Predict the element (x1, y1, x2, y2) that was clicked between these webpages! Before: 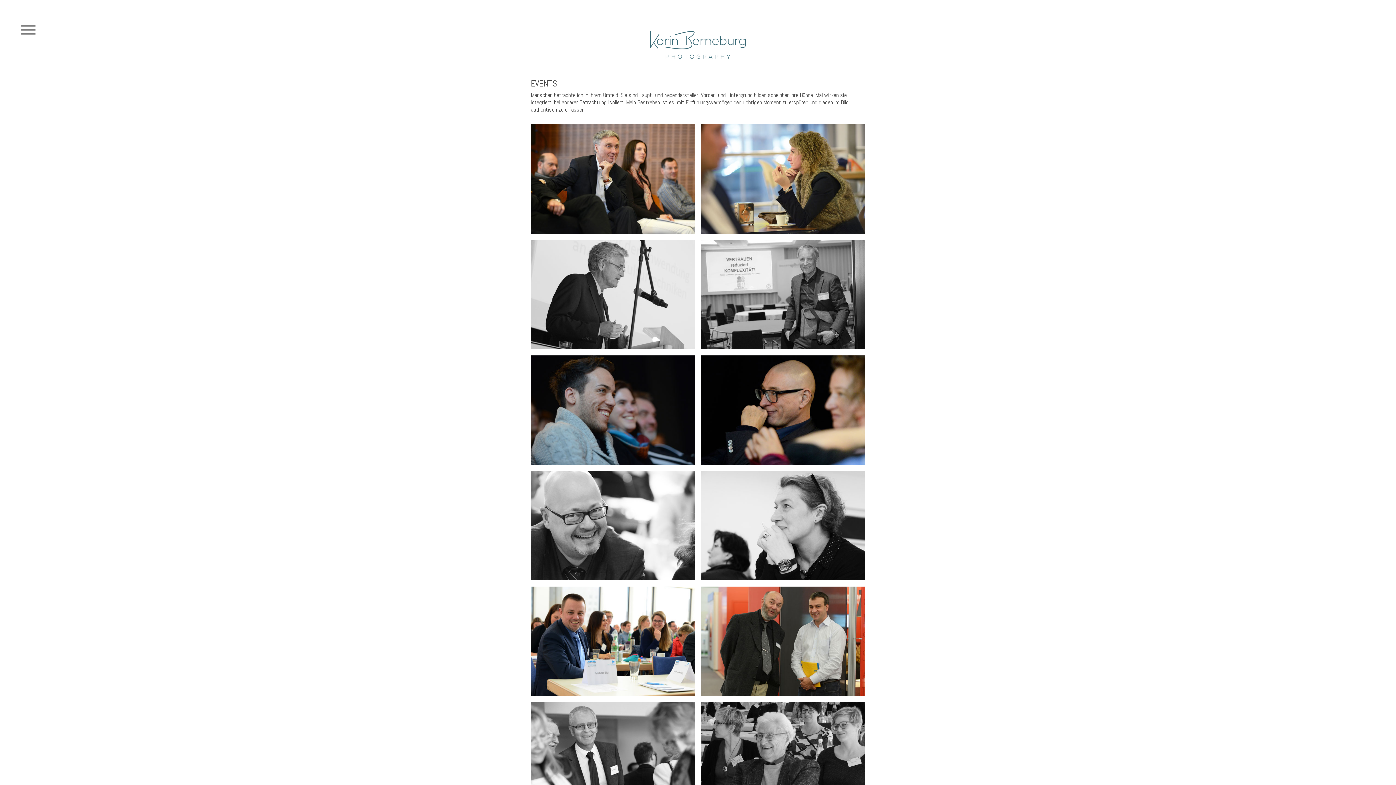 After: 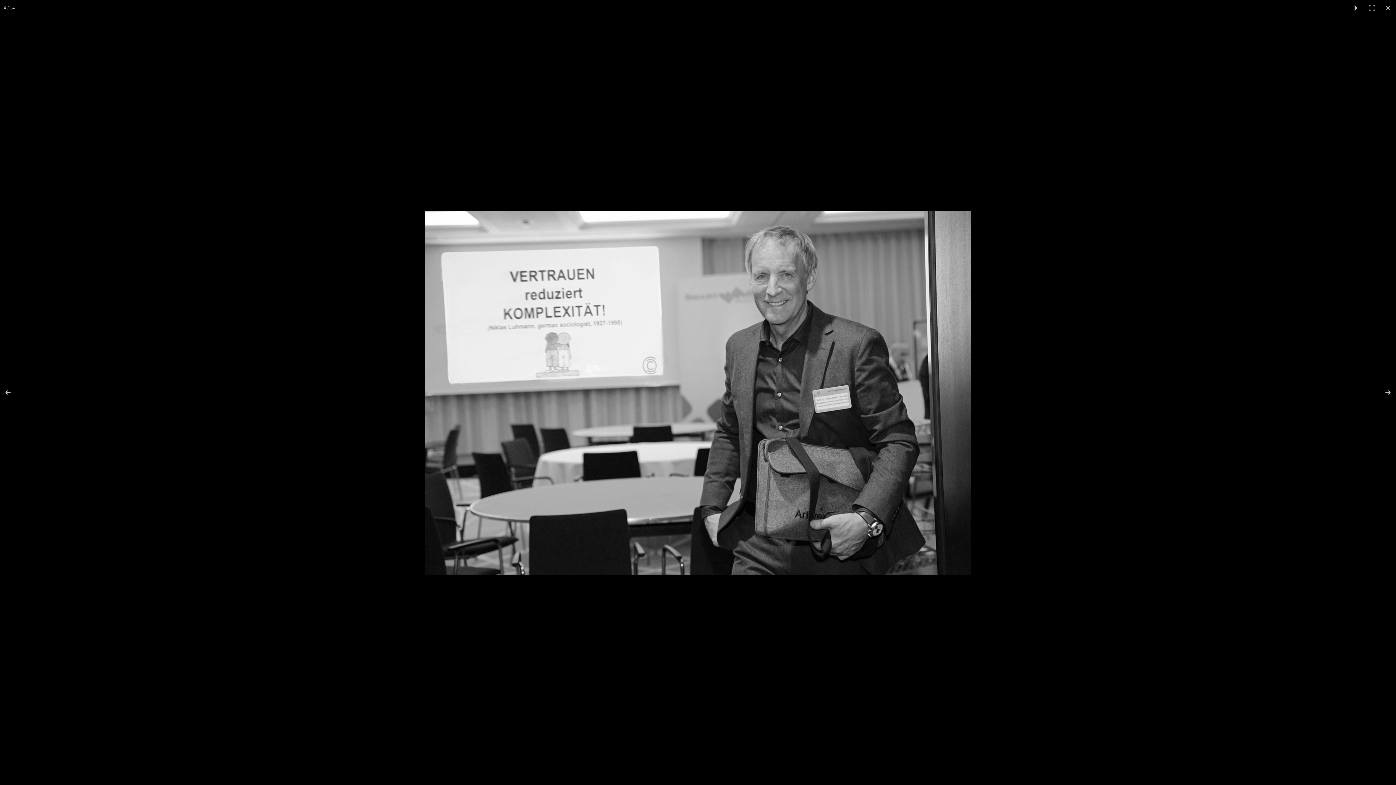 Action: bbox: (701, 240, 865, 349)